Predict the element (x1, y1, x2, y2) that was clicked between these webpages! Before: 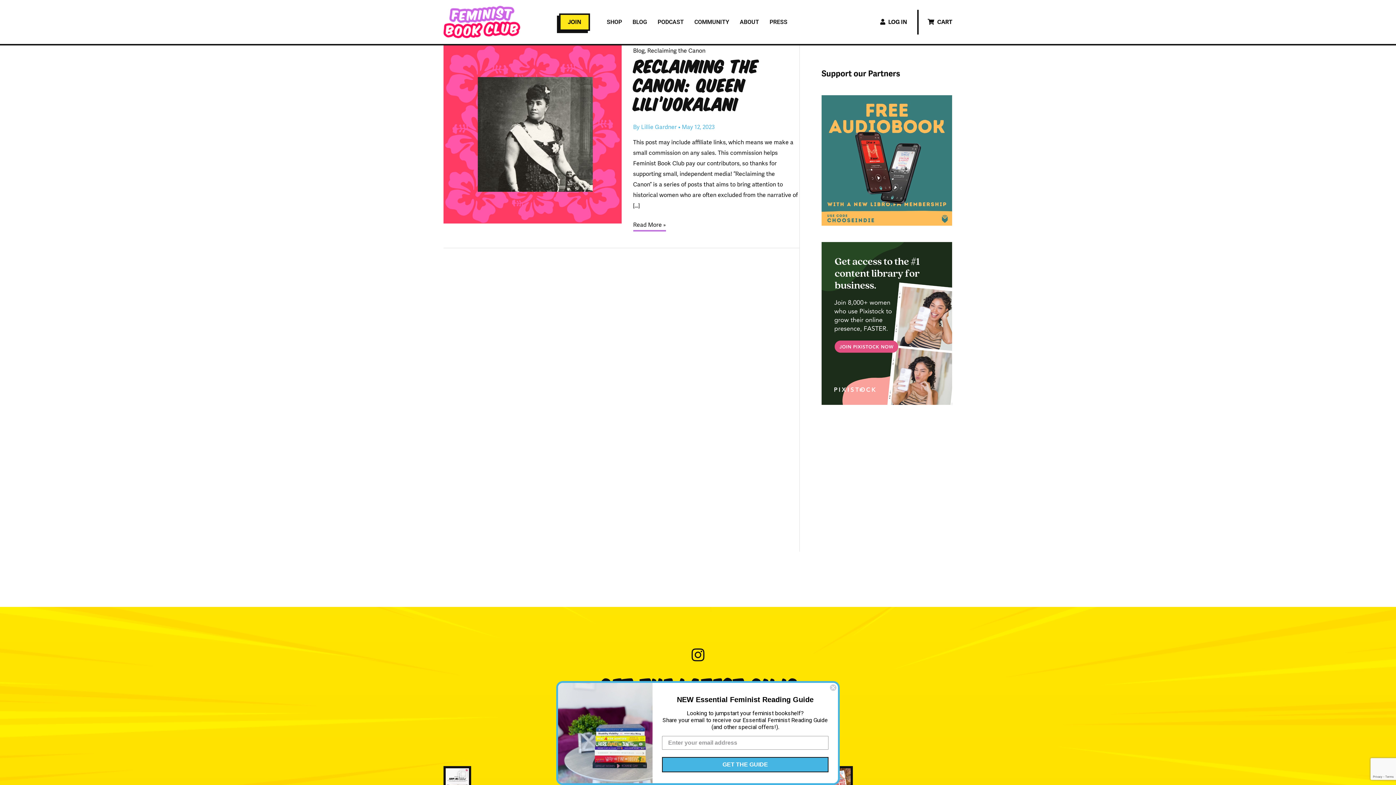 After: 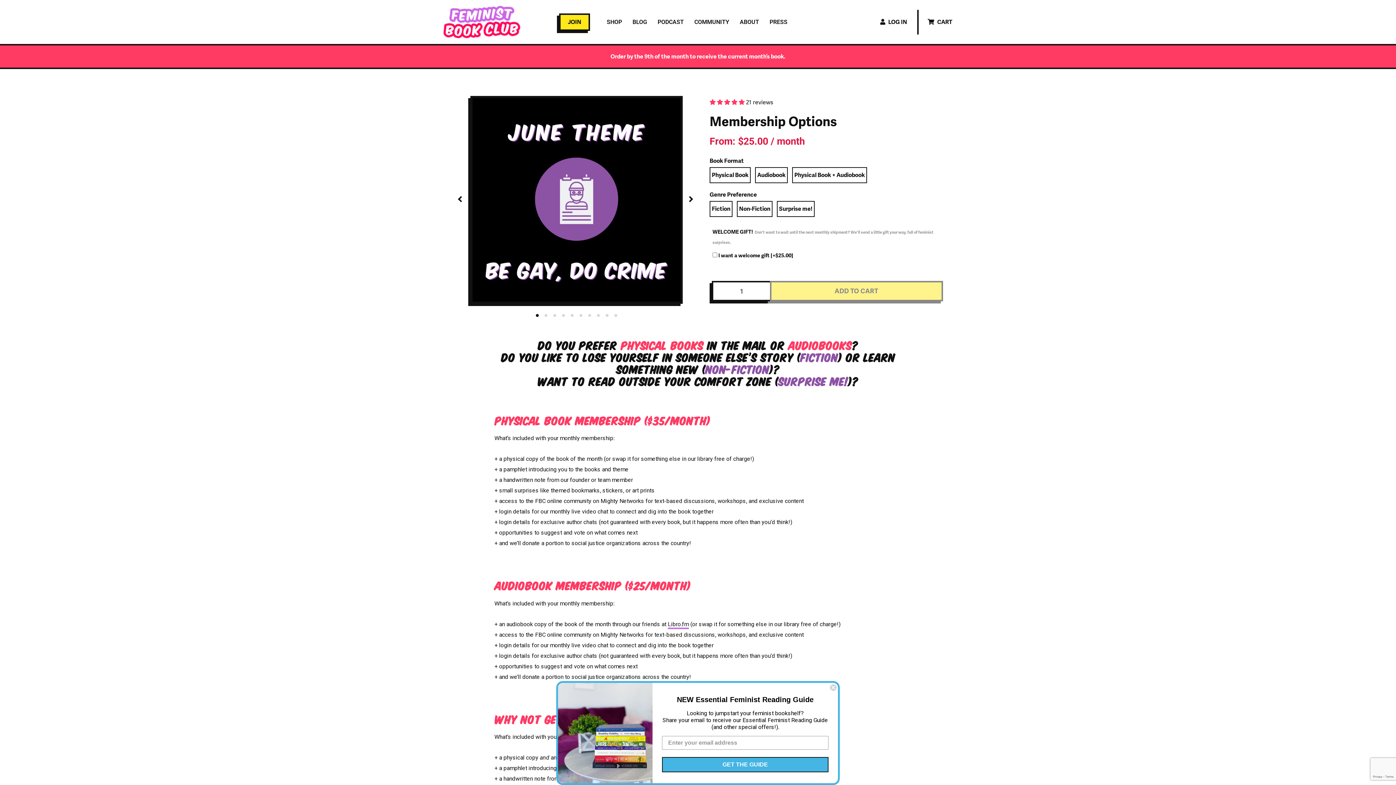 Action: bbox: (559, 13, 590, 30) label: JOIN